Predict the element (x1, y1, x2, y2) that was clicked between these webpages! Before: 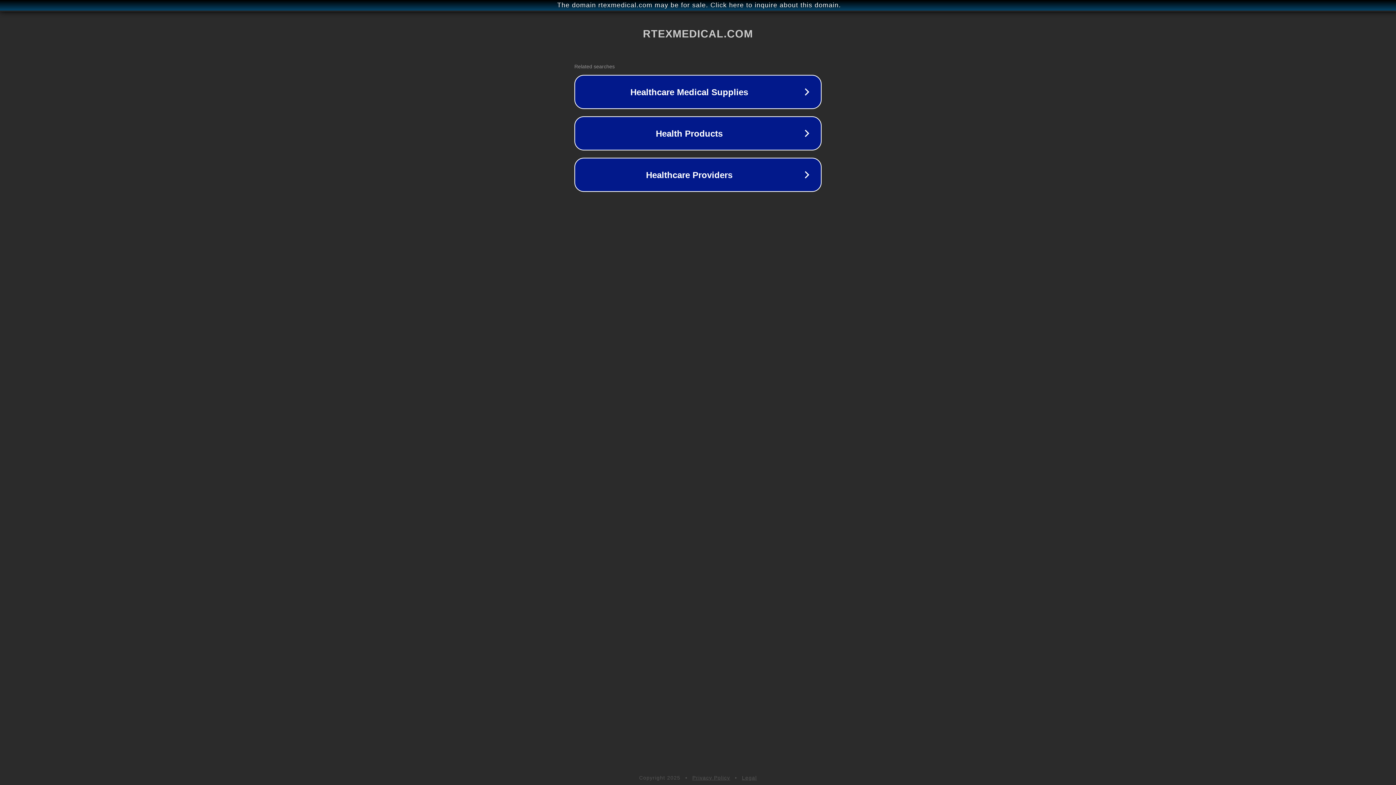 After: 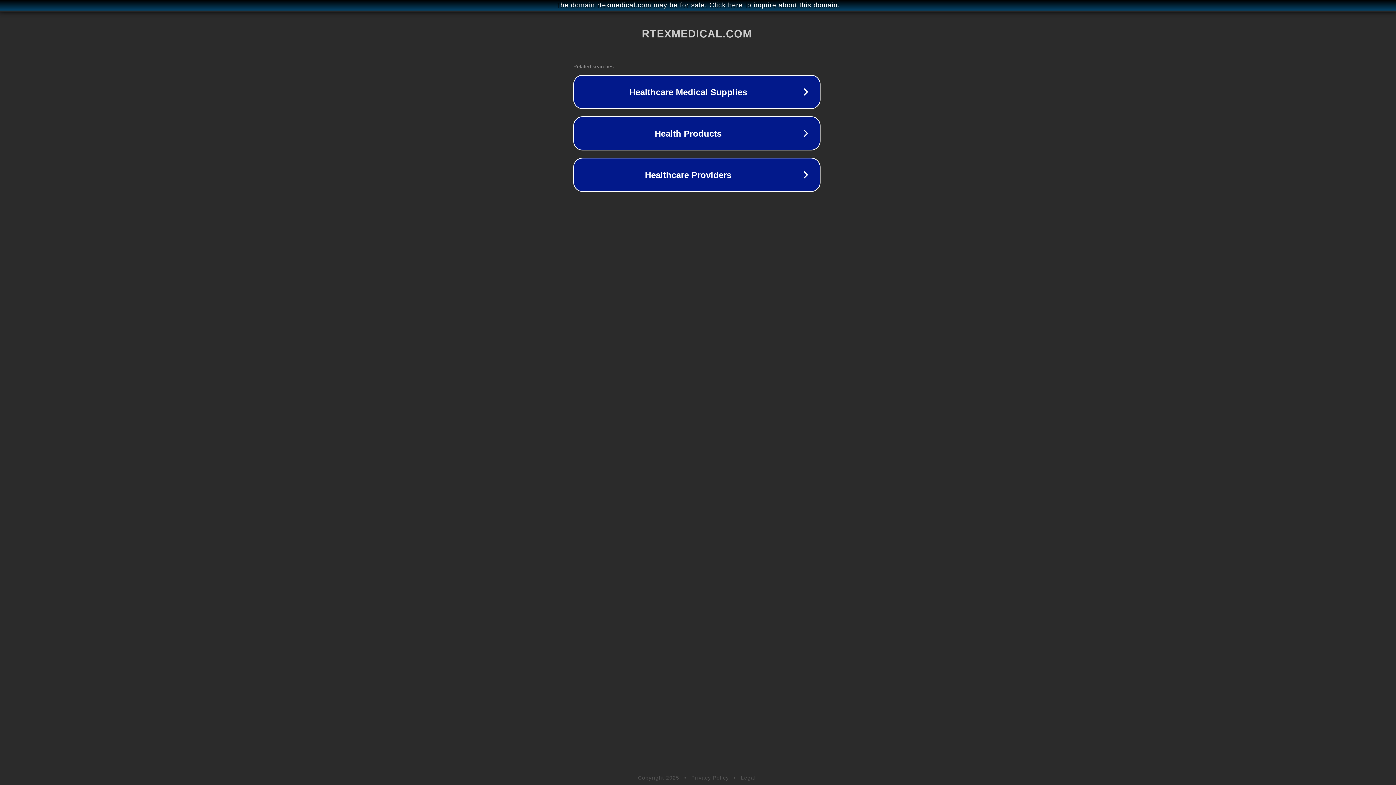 Action: bbox: (1, 1, 1397, 9) label: The domain rtexmedical.com may be for sale. Click here to inquire about this domain.